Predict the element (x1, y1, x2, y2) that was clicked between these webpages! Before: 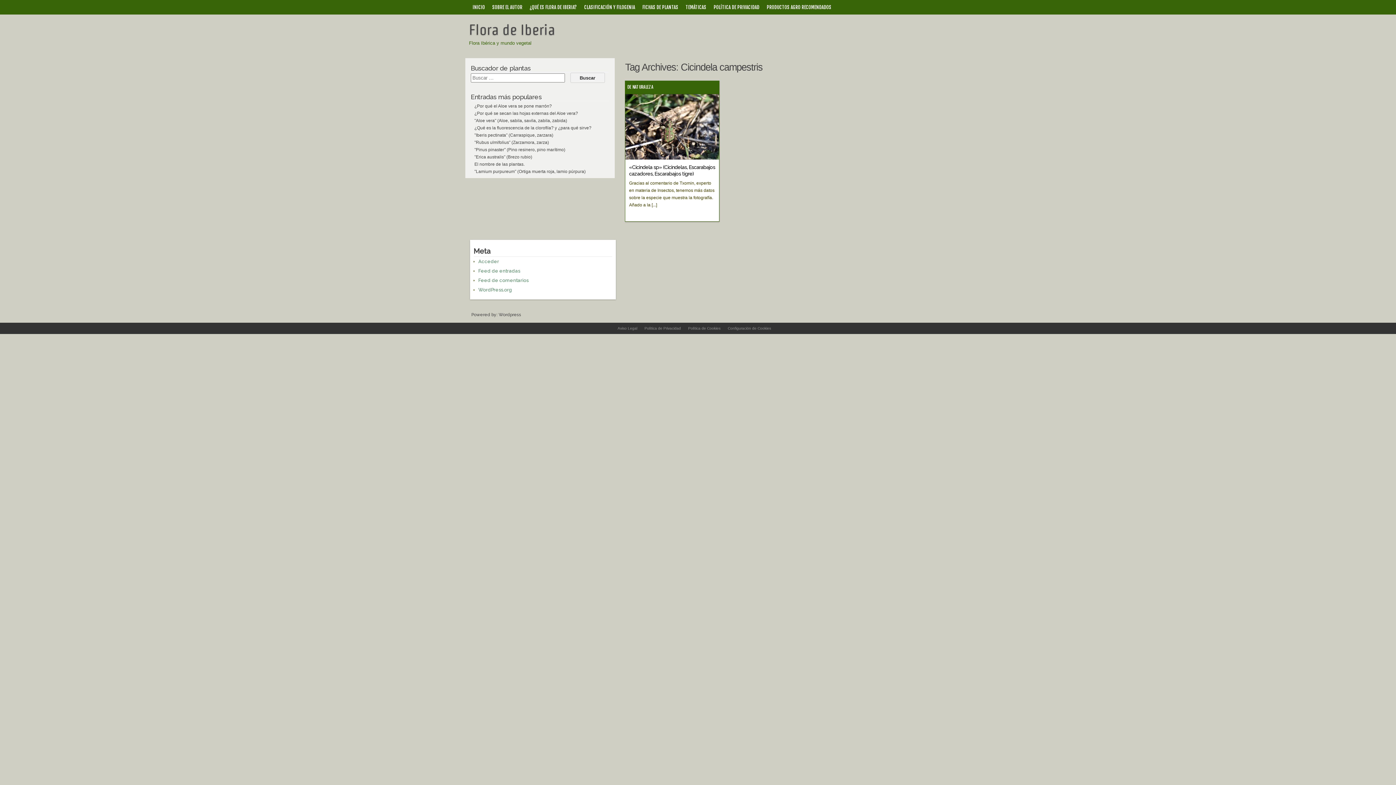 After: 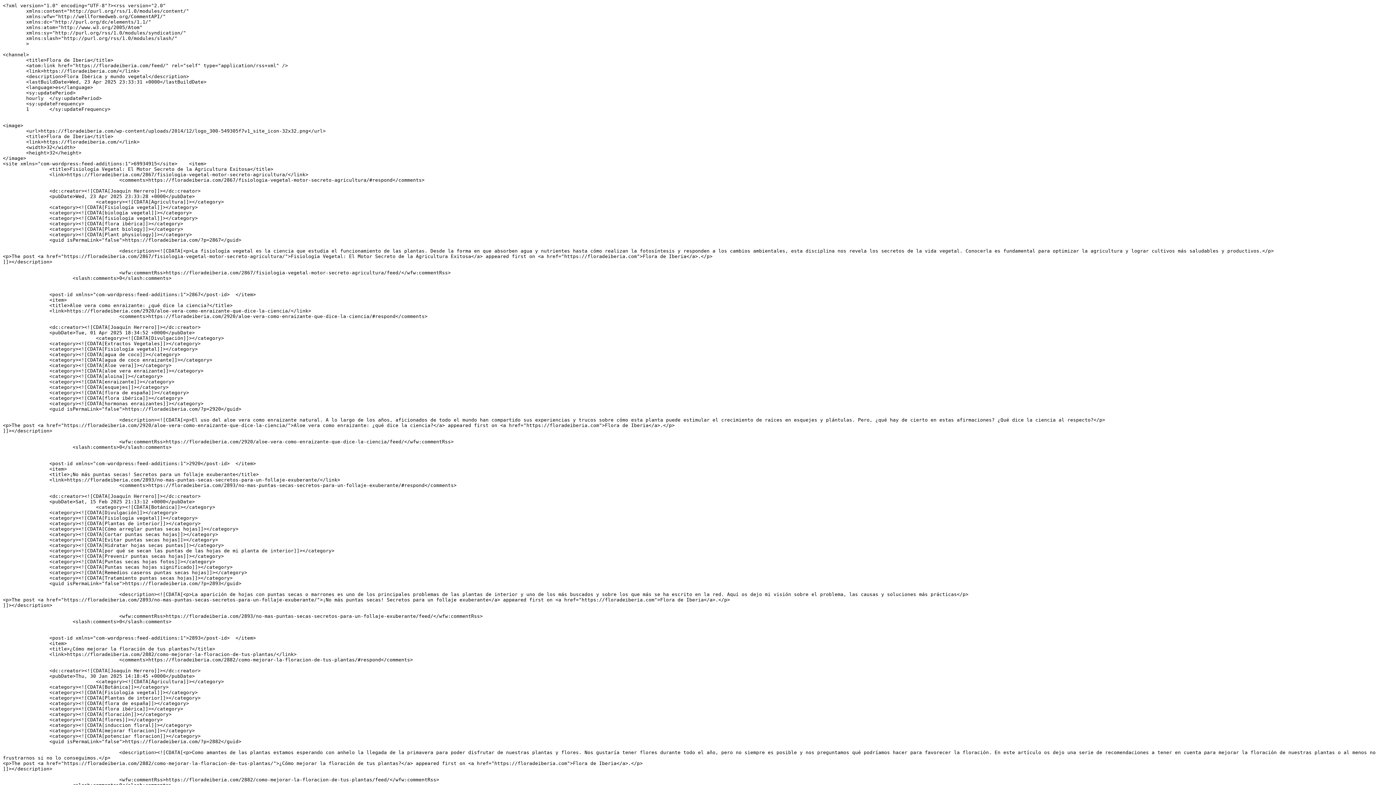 Action: label: Feed de entradas bbox: (478, 268, 520, 273)